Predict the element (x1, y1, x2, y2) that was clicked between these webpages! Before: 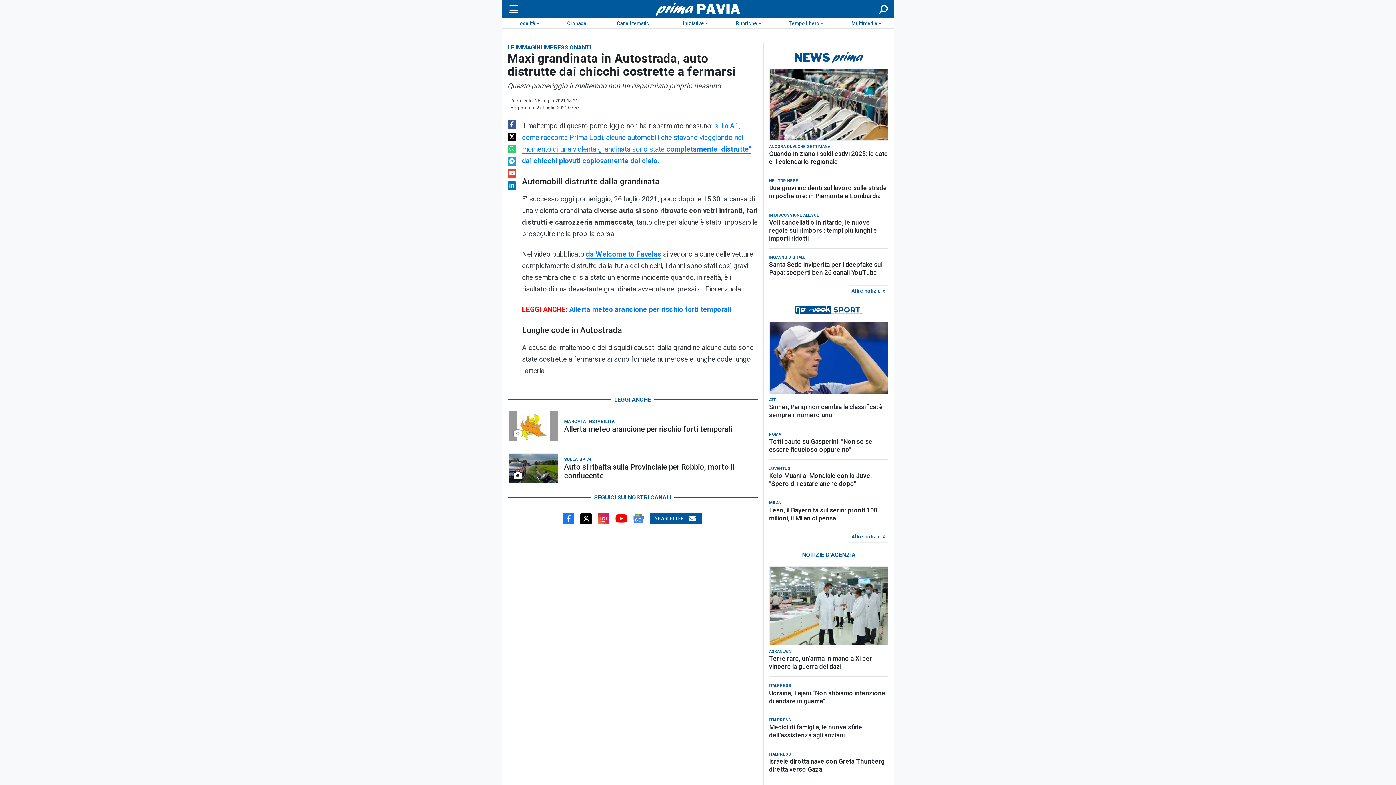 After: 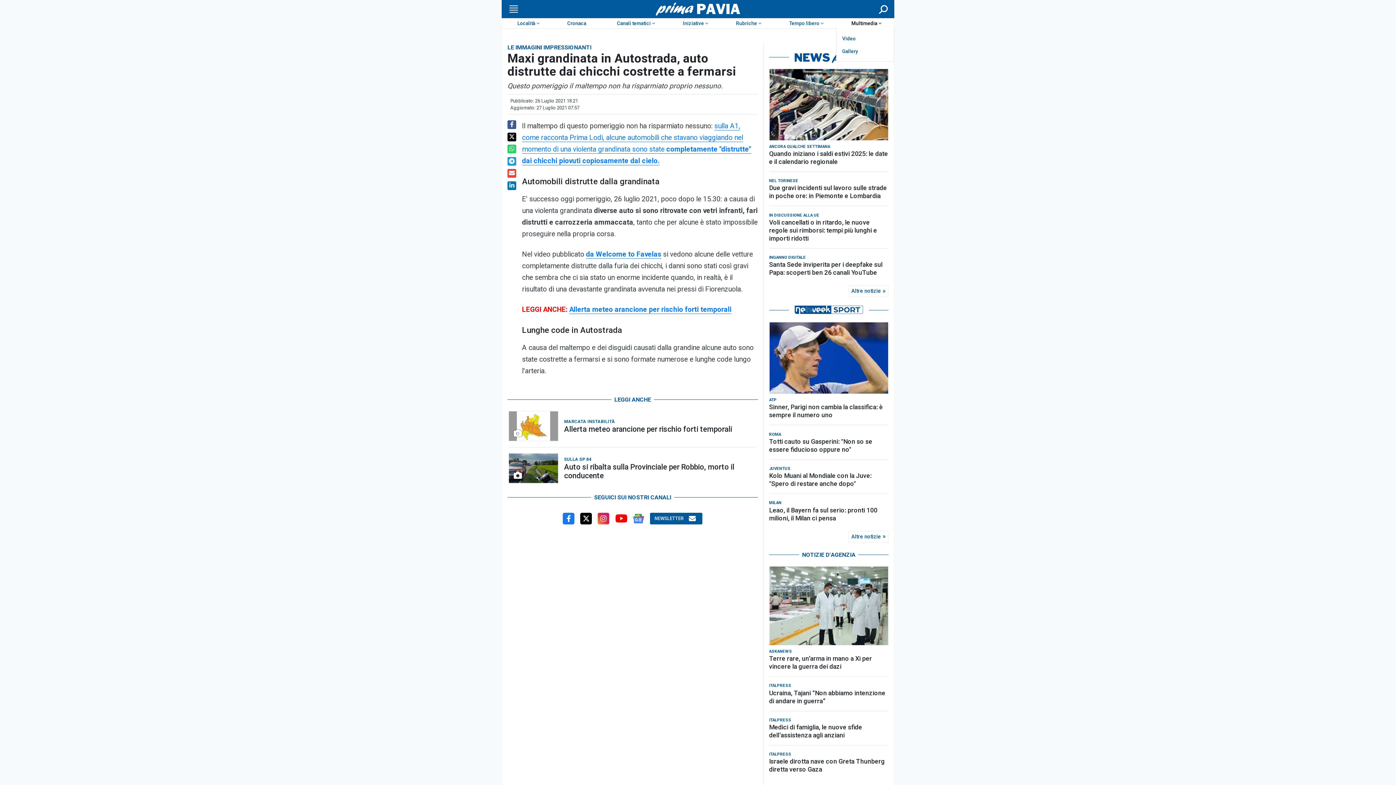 Action: bbox: (836, 18, 894, 28) label: Multimedia